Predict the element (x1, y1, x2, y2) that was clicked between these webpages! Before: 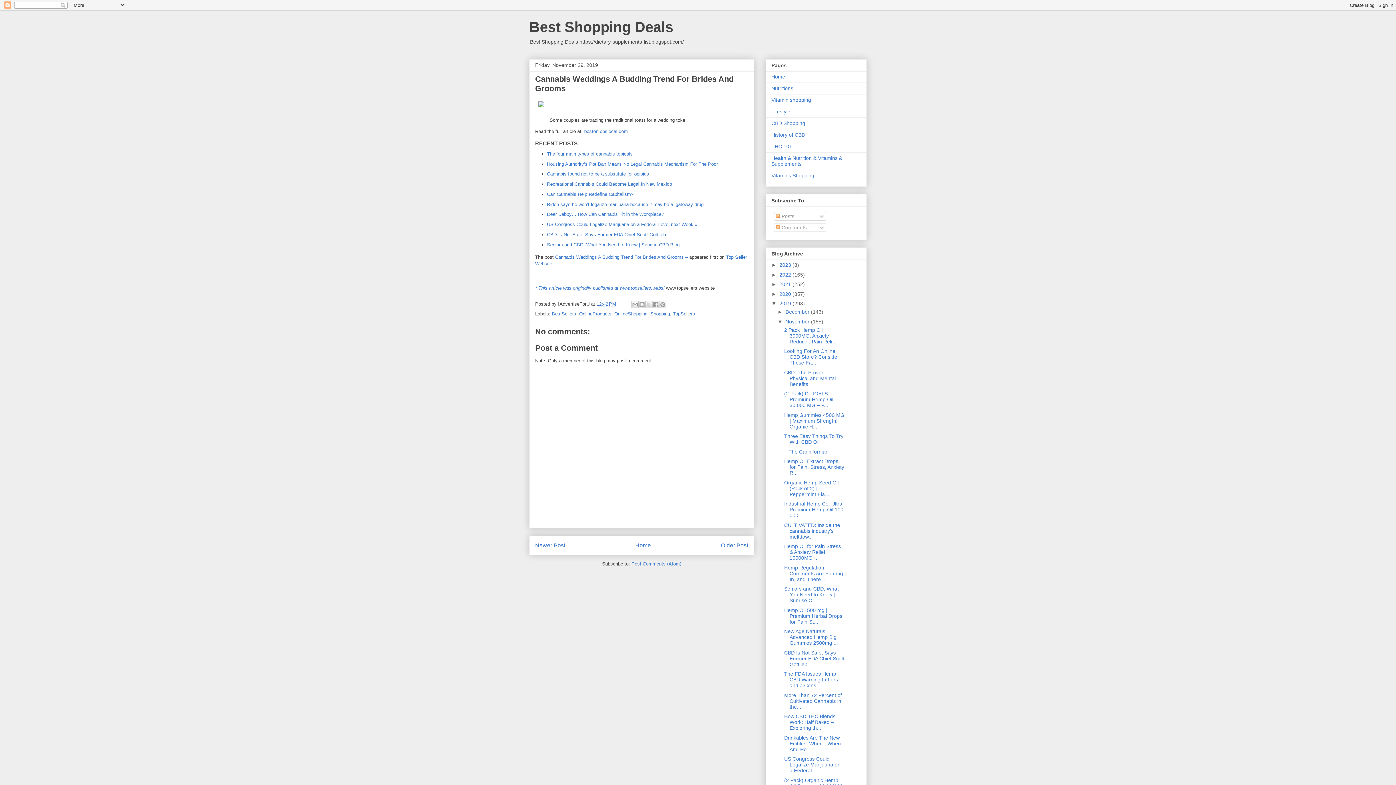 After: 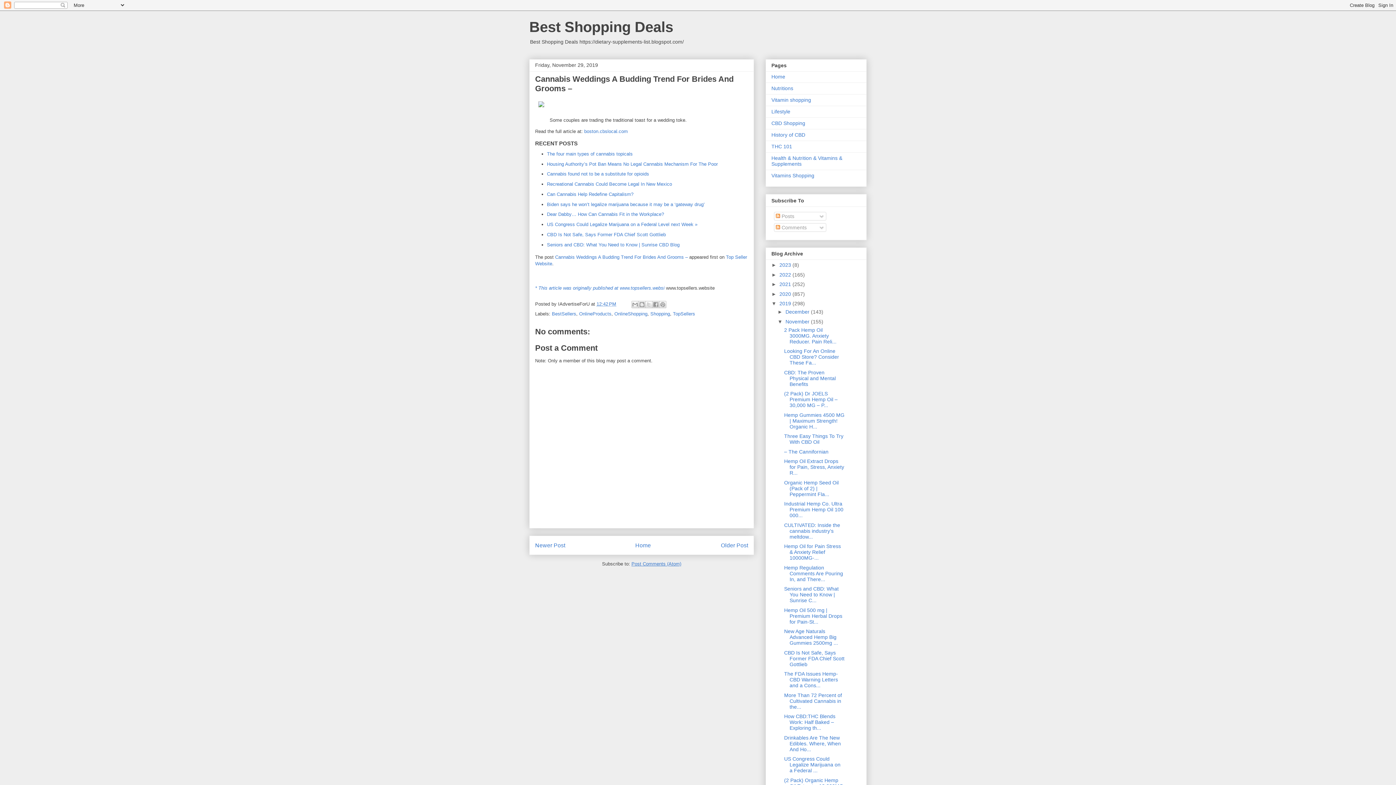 Action: label: Post Comments (Atom) bbox: (631, 561, 681, 566)